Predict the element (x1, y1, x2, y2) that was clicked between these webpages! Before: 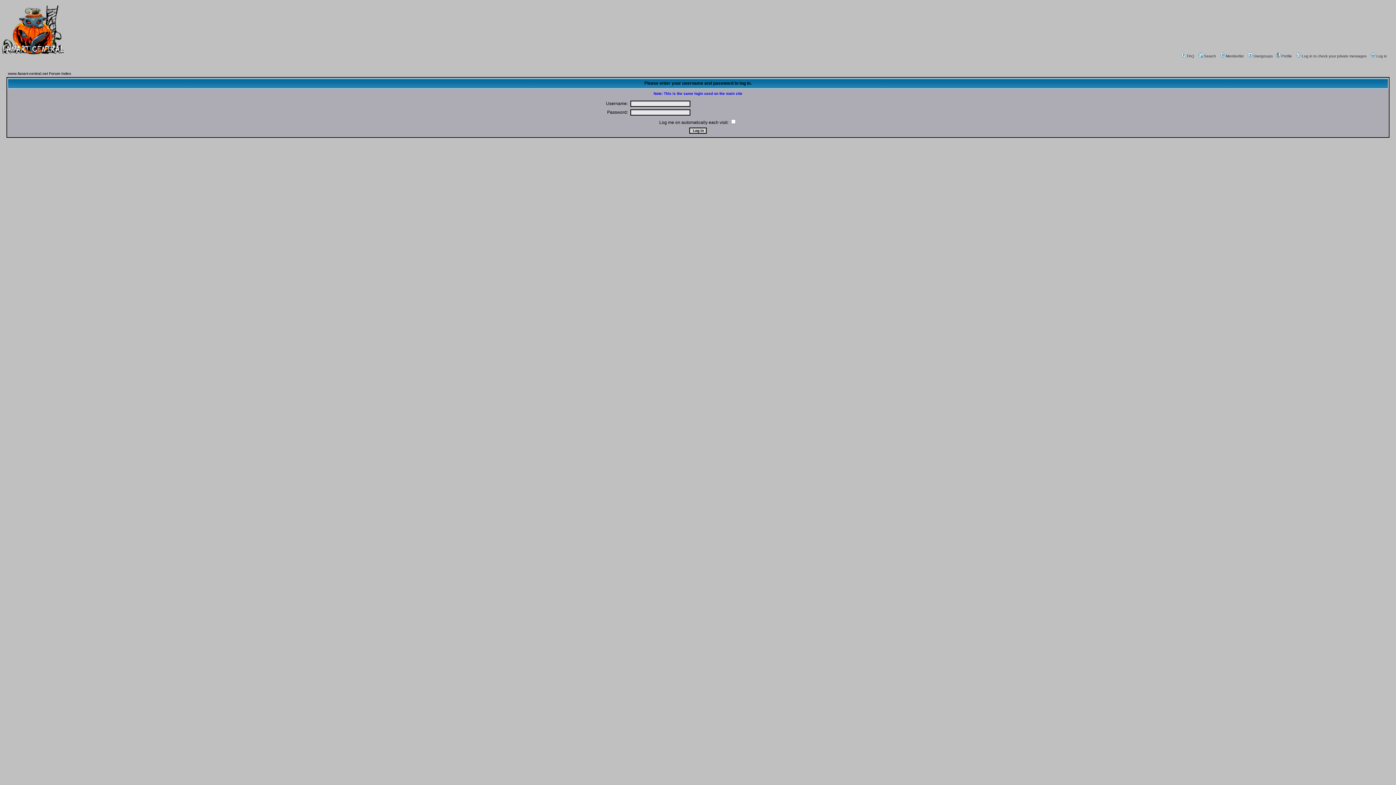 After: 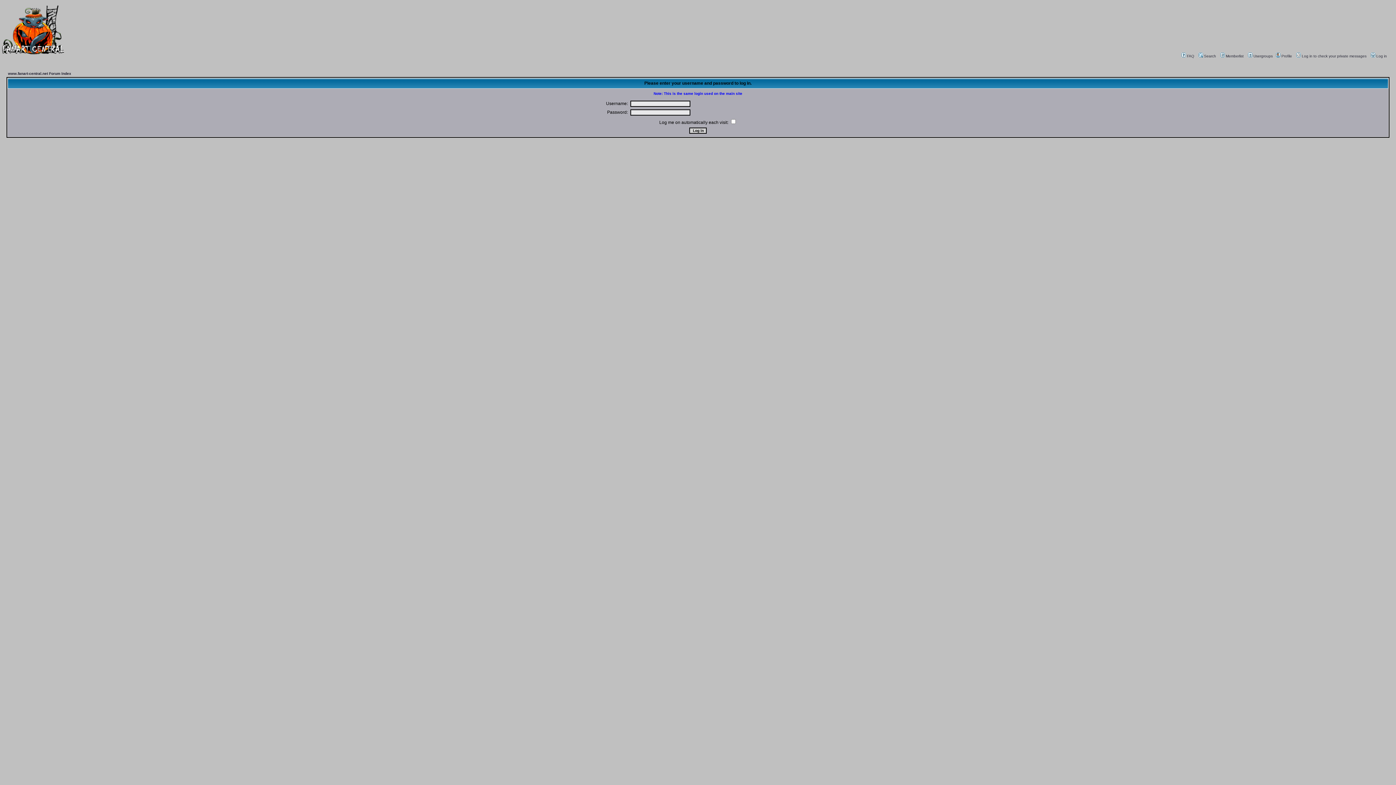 Action: label: Profile bbox: (1275, 54, 1292, 58)